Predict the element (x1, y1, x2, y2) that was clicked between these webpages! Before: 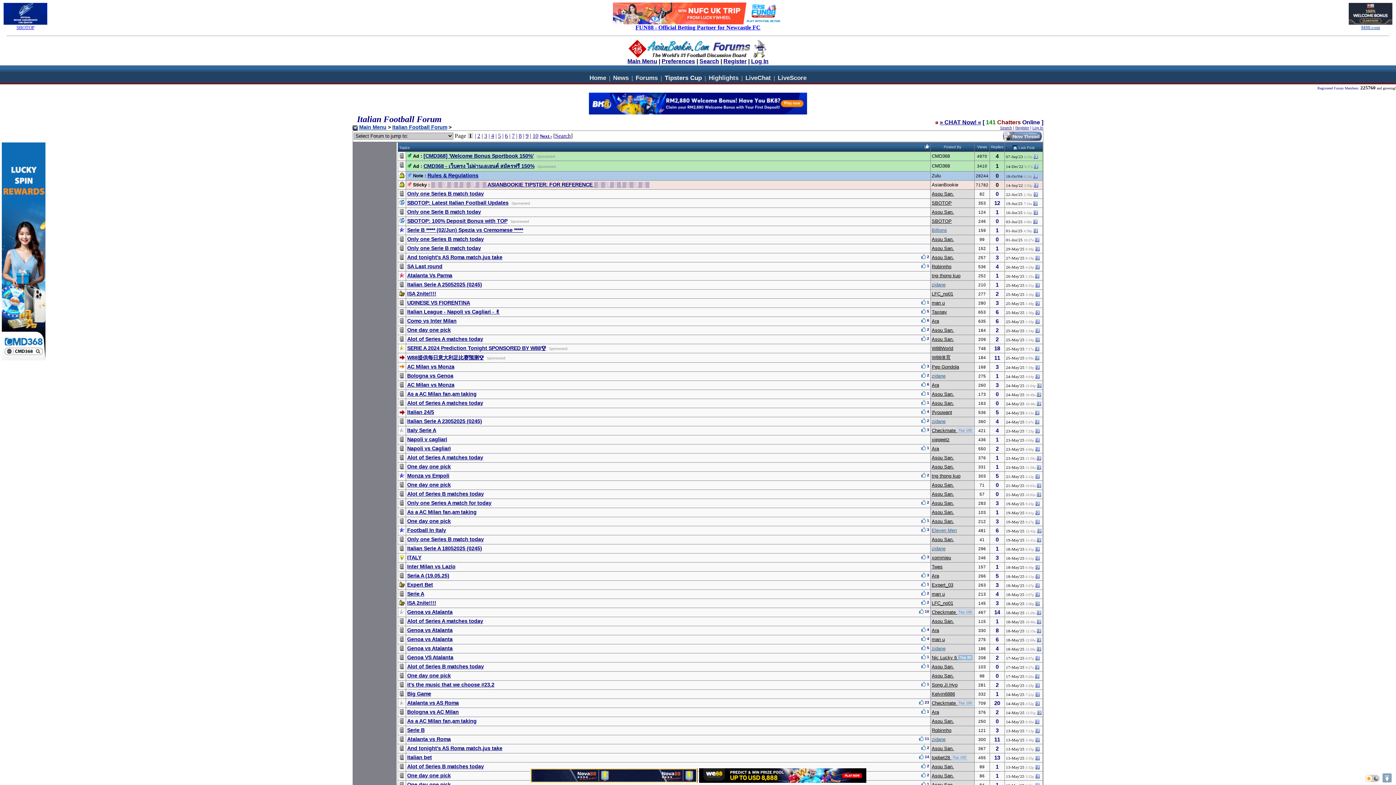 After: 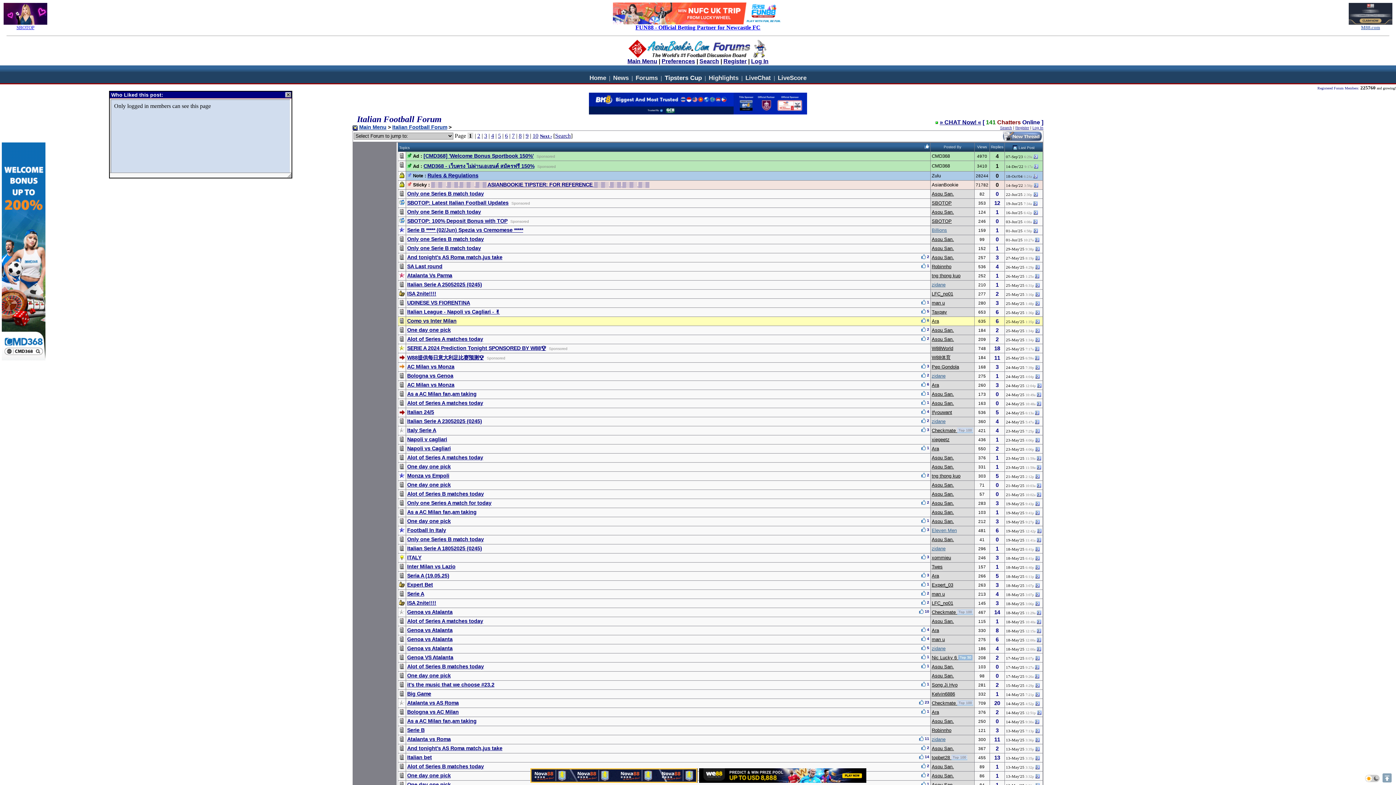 Action: label:  6 bbox: (921, 317, 929, 322)